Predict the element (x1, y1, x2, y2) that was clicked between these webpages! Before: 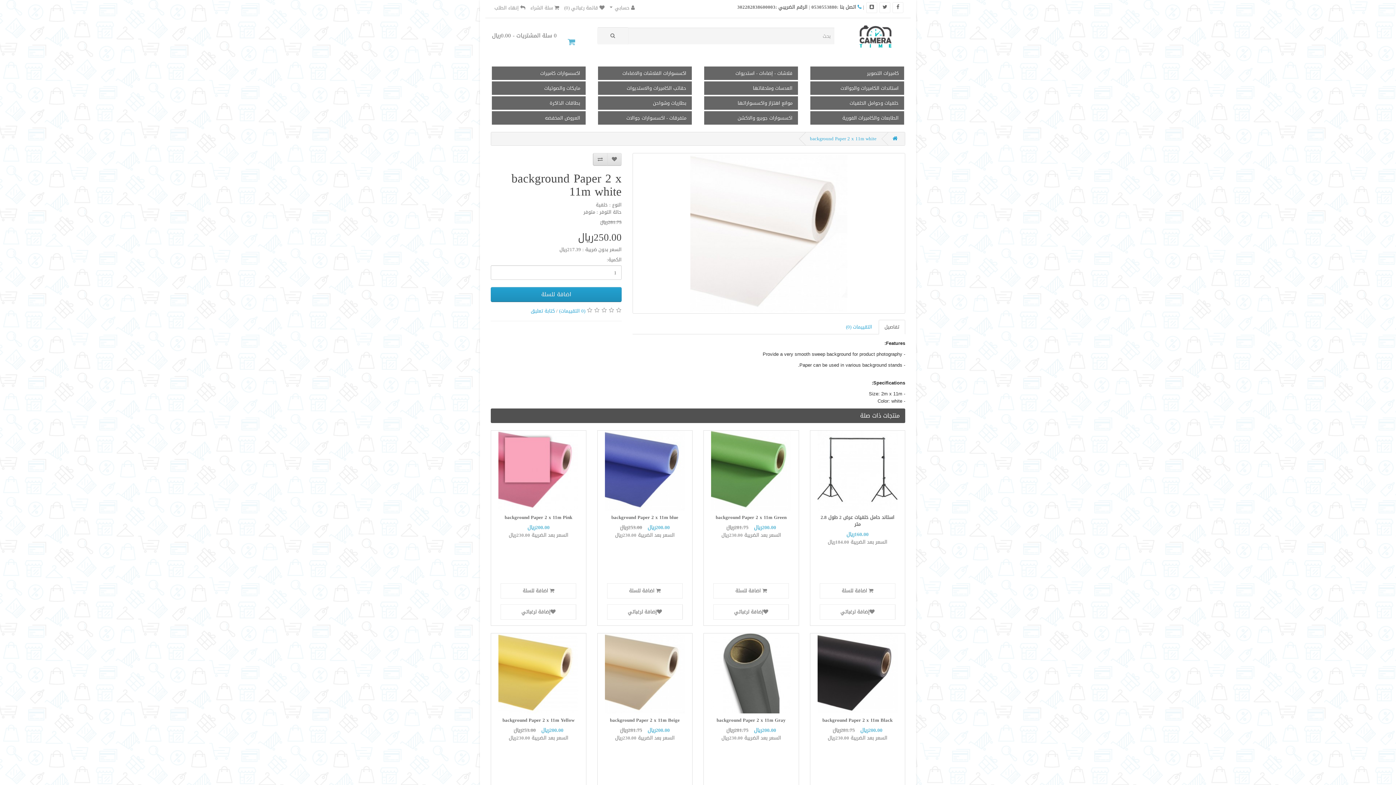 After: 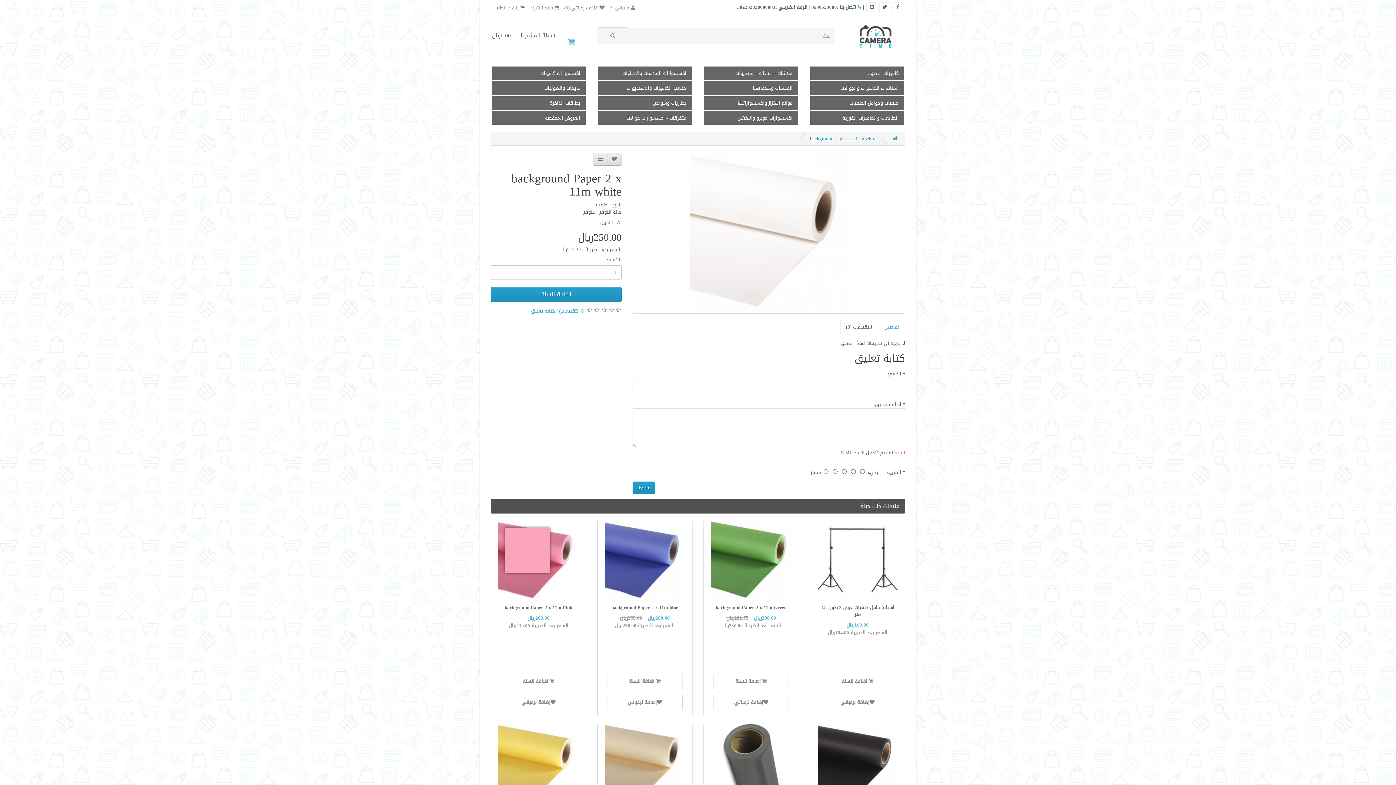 Action: label: التقييمات (0) bbox: (840, 320, 878, 334)